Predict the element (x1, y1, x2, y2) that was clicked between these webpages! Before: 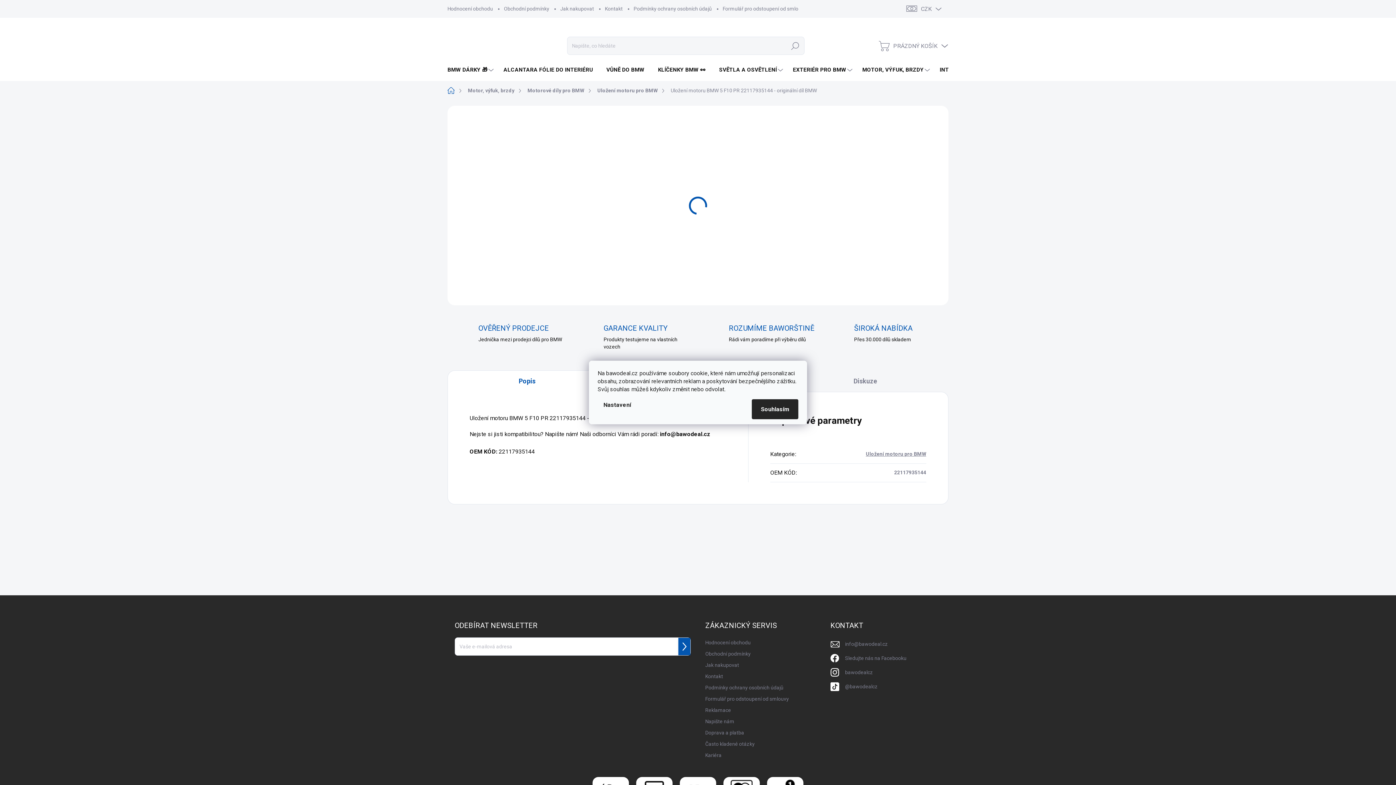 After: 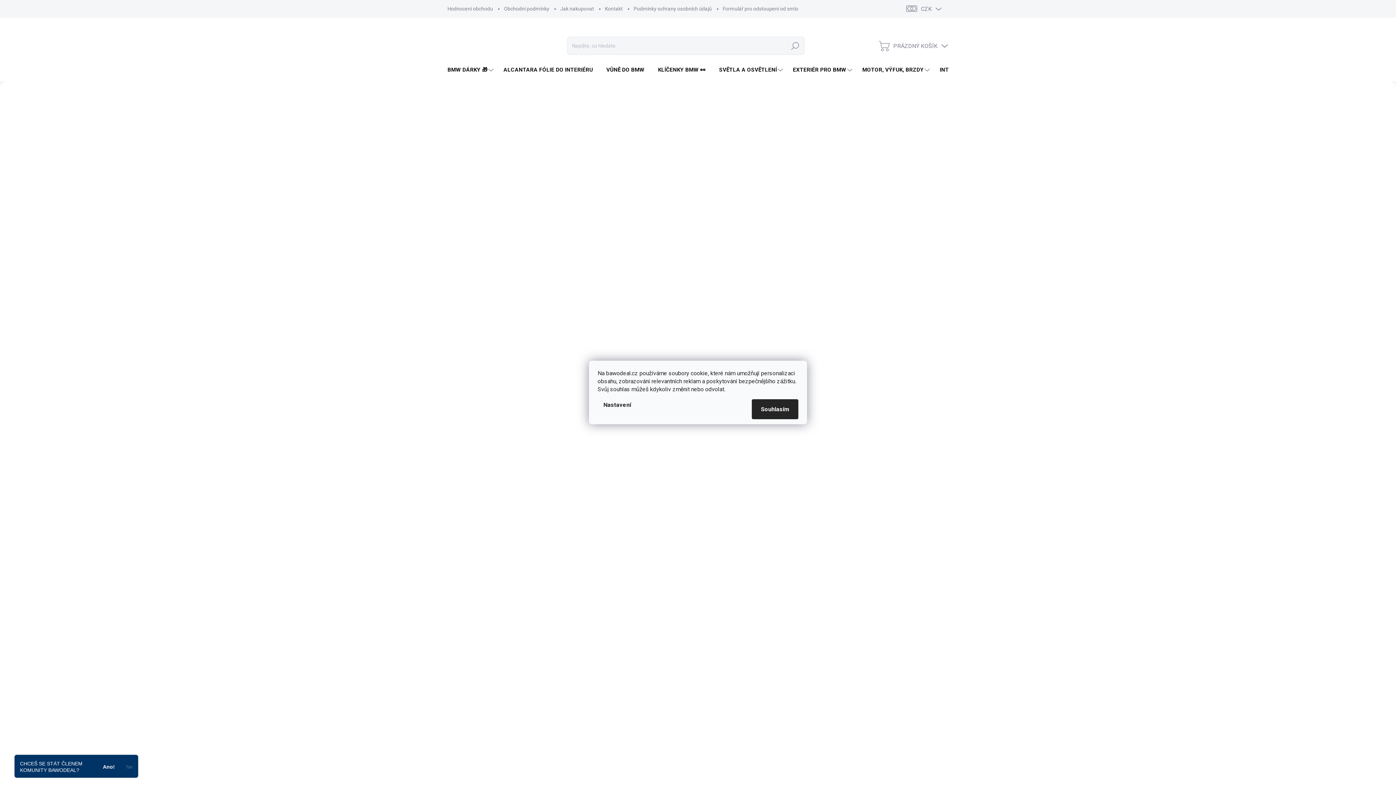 Action: bbox: (475, 595, 570, 602)